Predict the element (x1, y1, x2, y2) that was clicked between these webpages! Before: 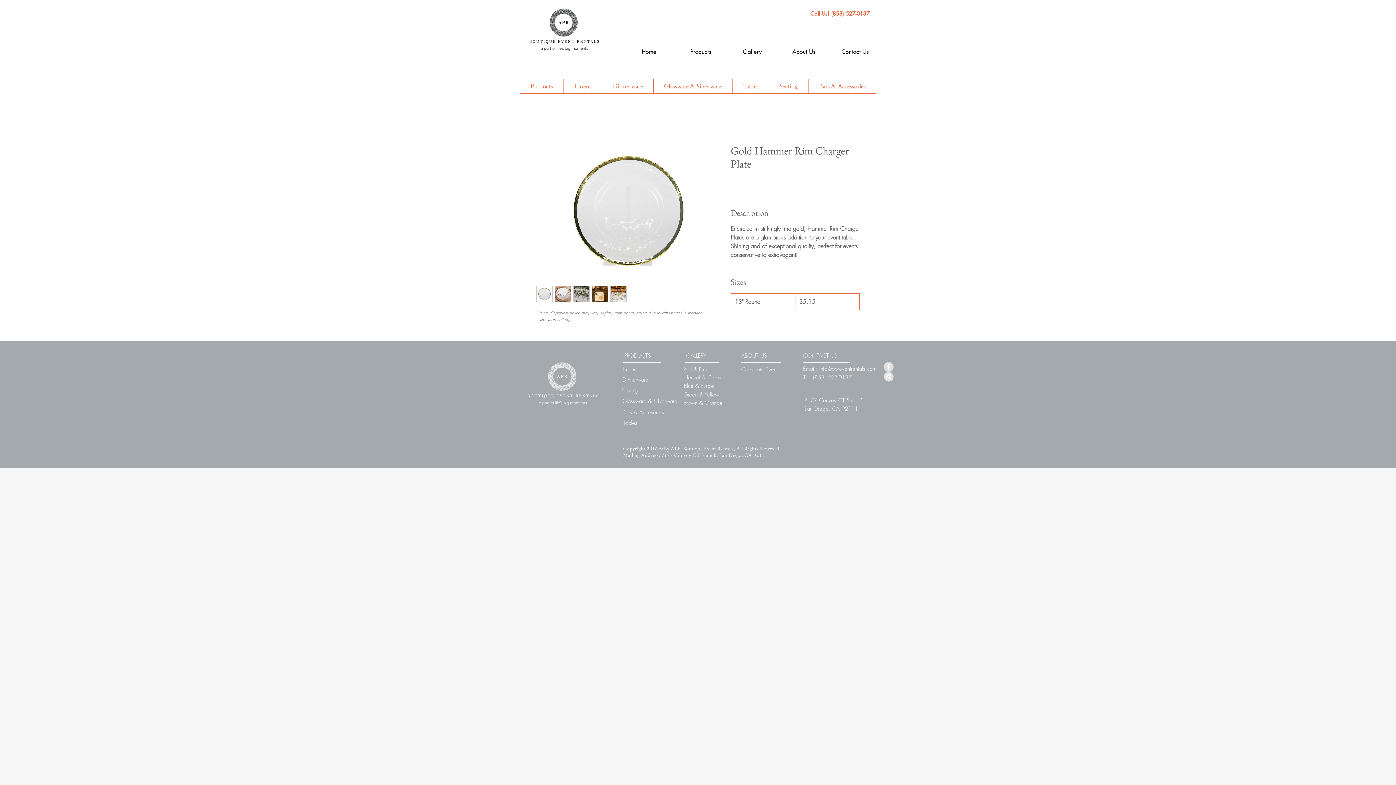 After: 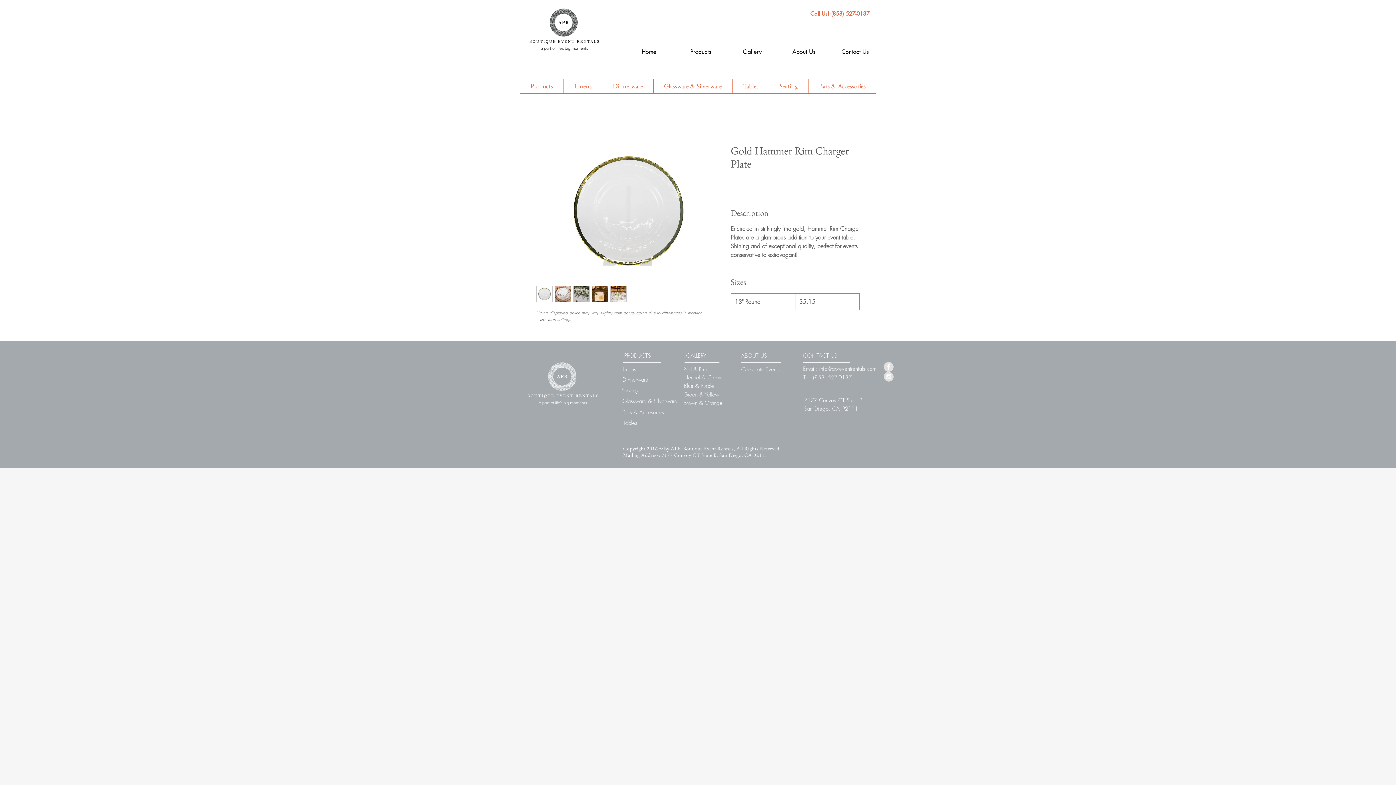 Action: bbox: (554, 286, 571, 302)